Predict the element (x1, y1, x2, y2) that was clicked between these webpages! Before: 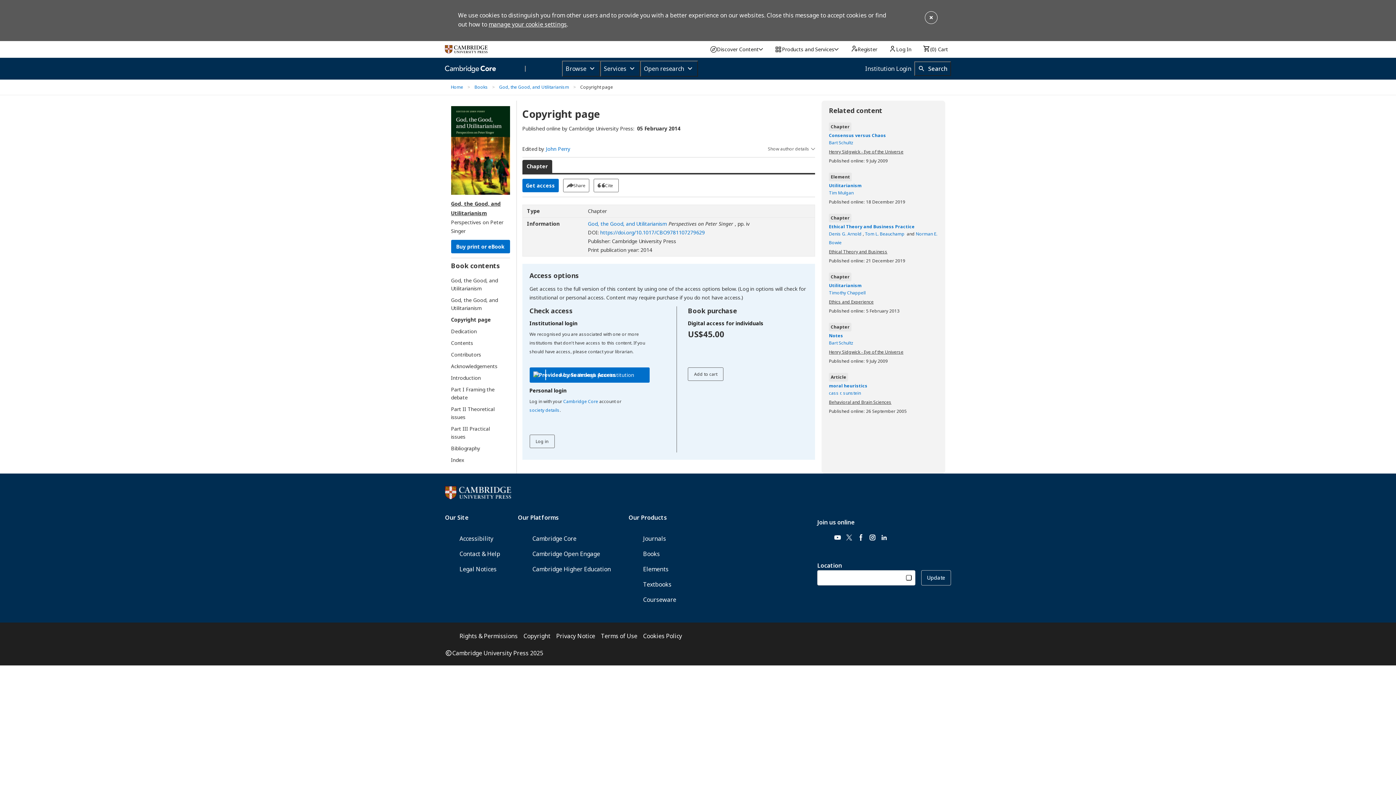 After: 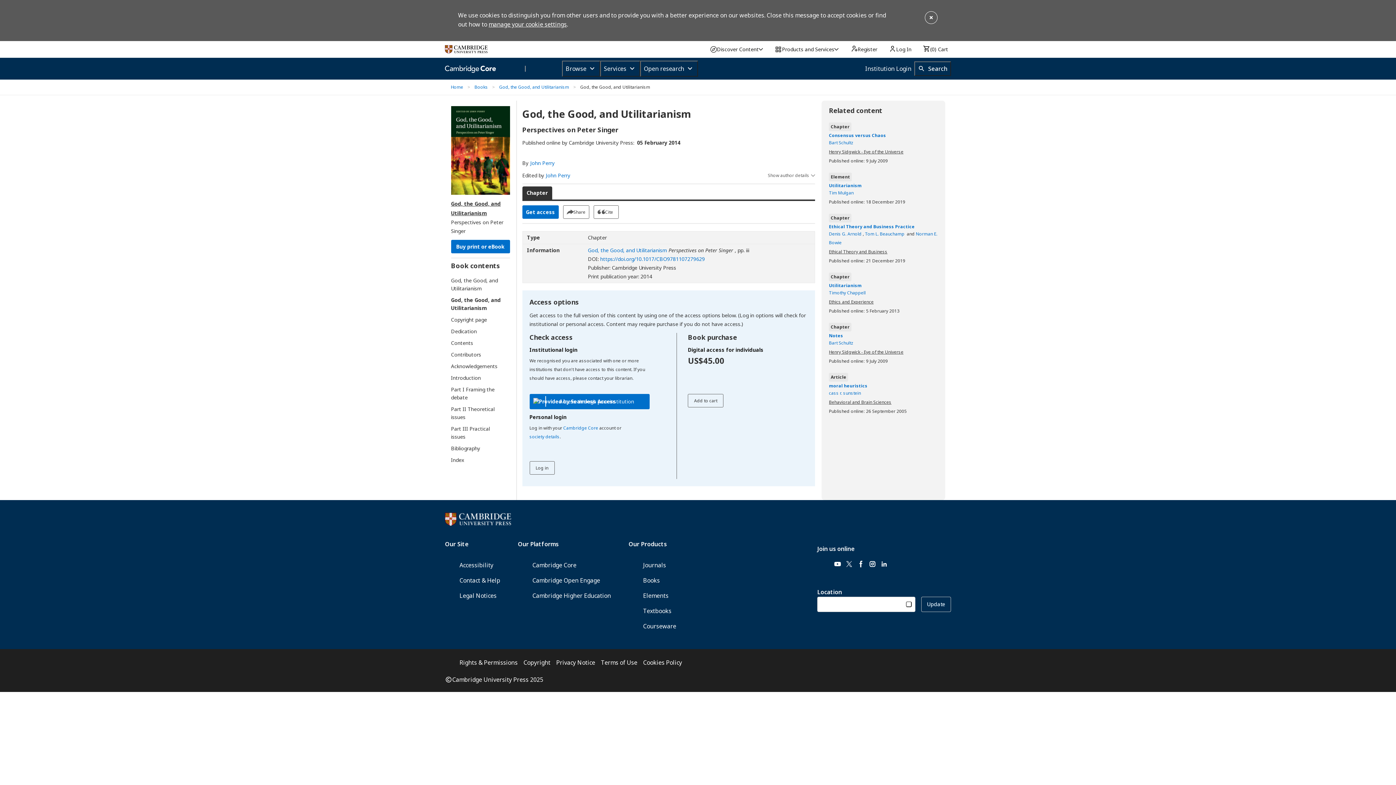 Action: bbox: (451, 296, 503, 312) label: God, the Good, and Utilitarianism